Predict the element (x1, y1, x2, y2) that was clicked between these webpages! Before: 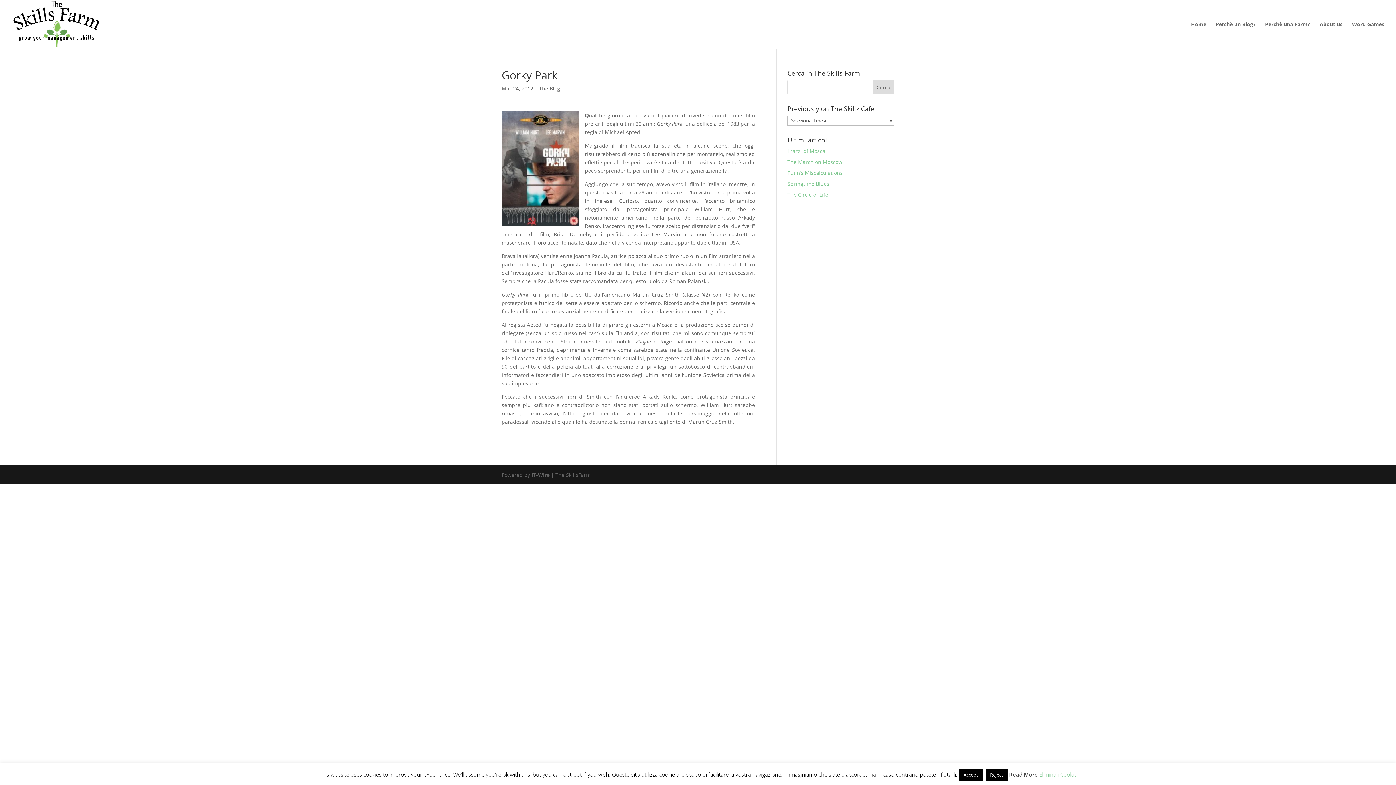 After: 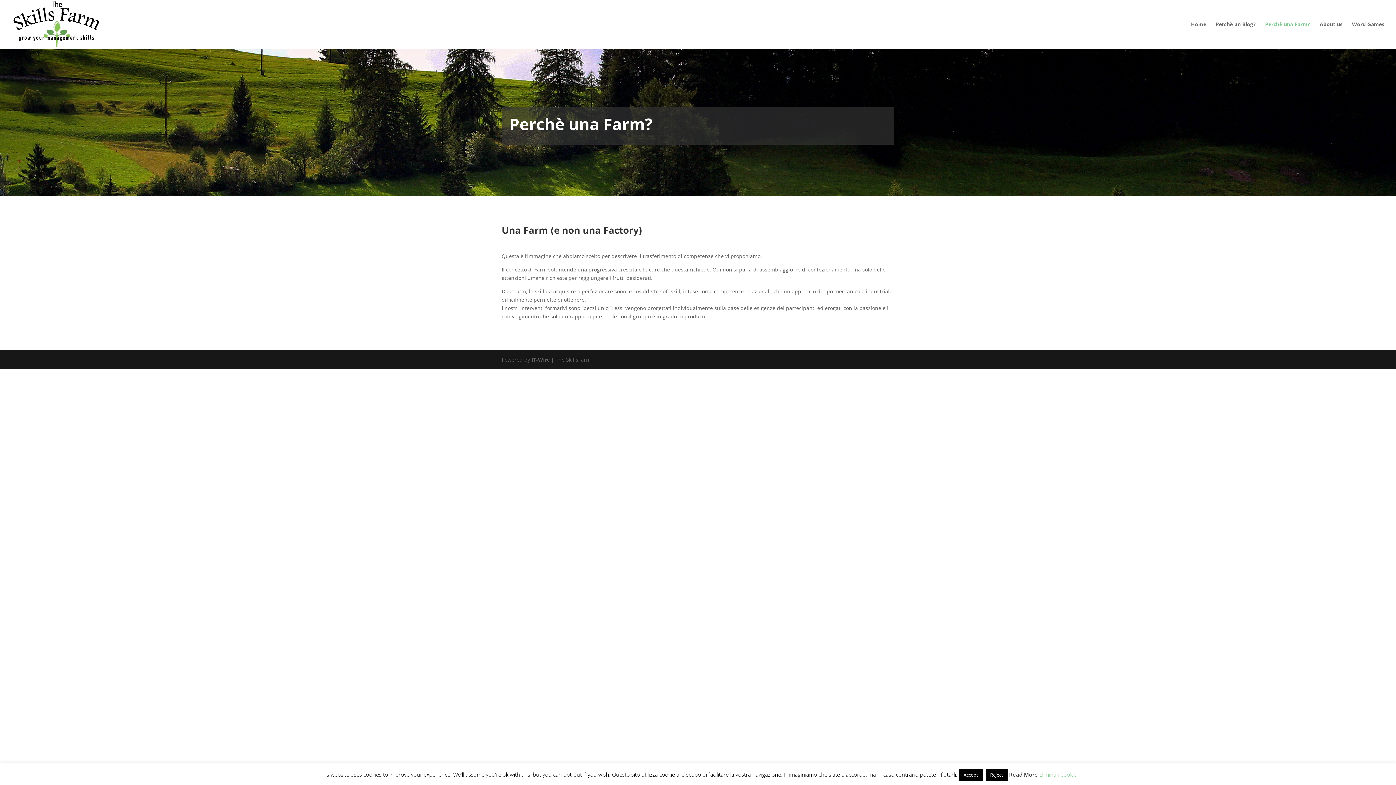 Action: bbox: (1265, 21, 1310, 48) label: Perchè una Farm?